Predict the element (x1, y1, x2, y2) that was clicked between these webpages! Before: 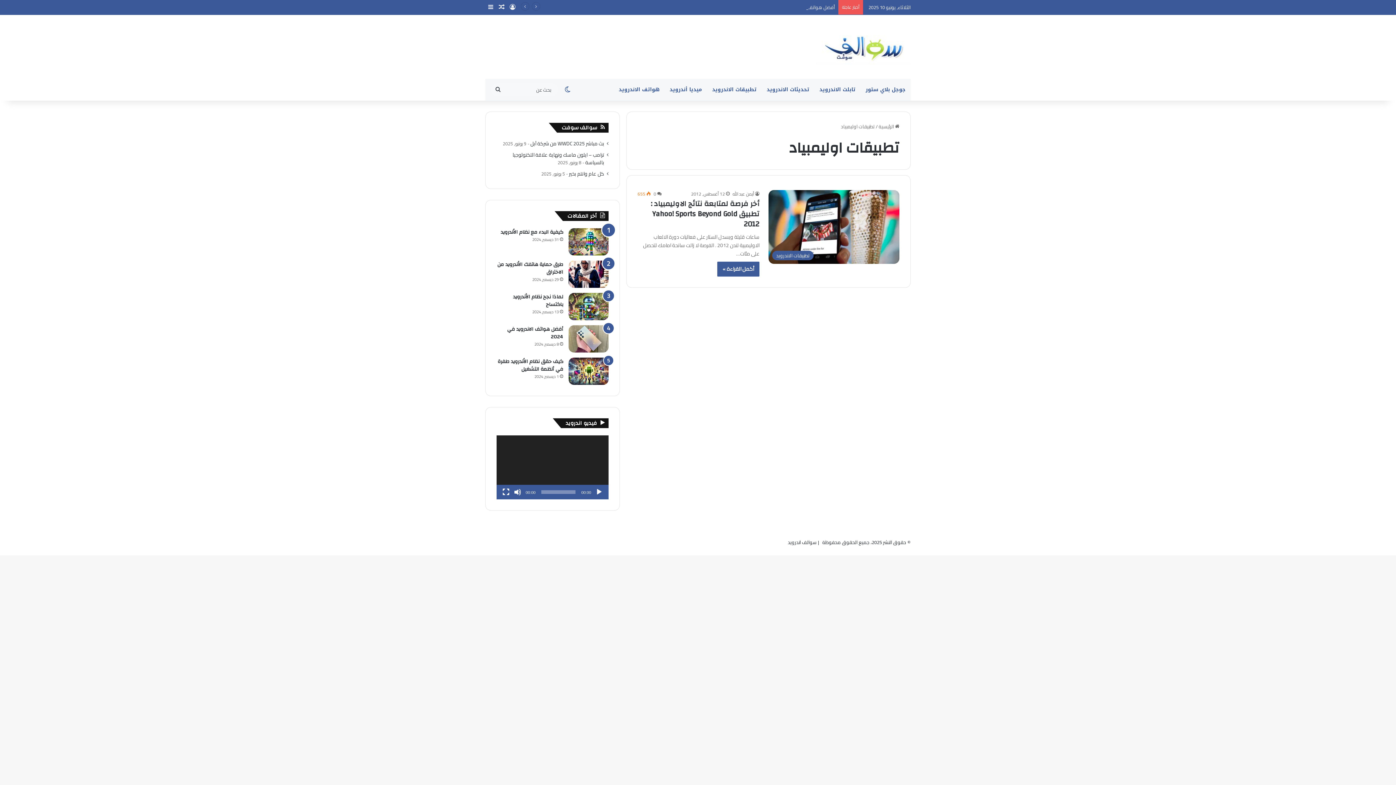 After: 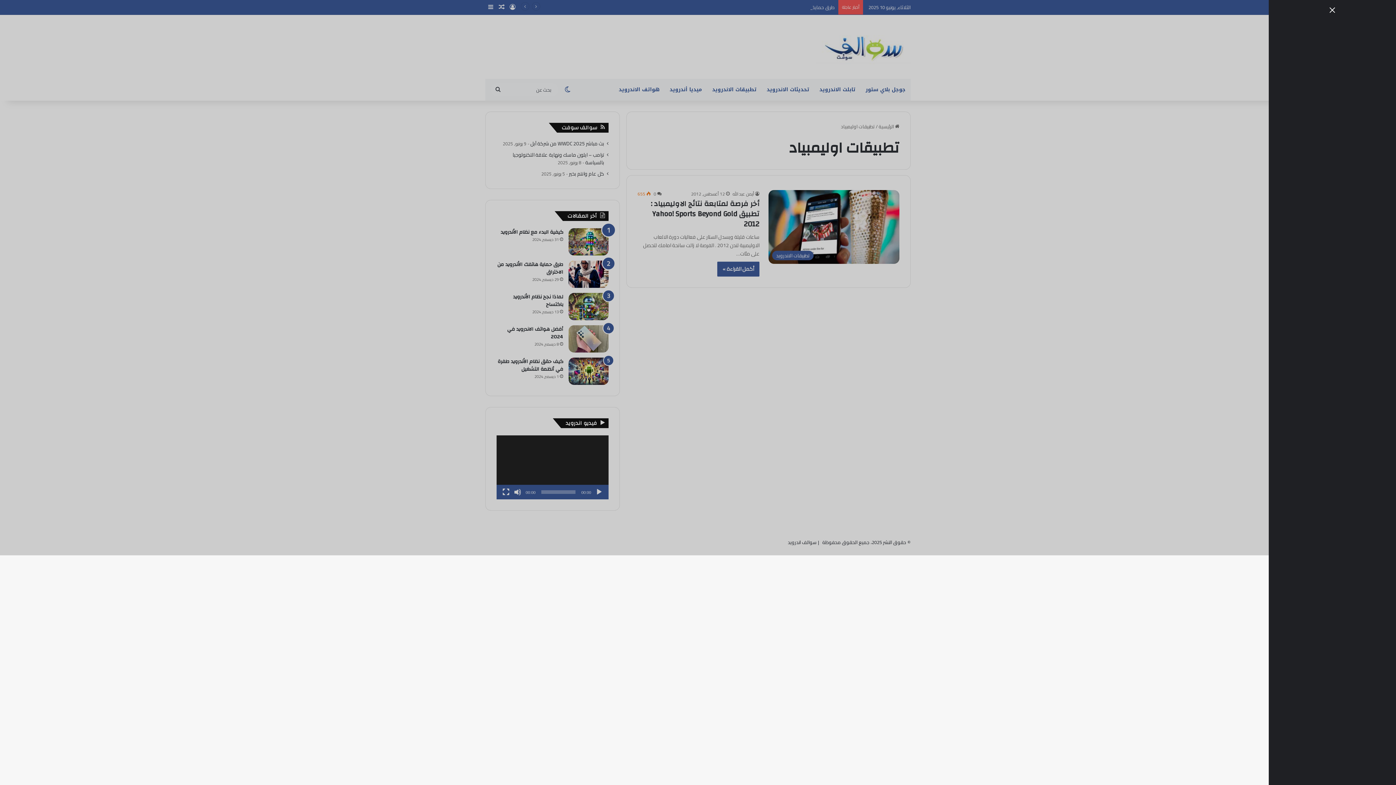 Action: bbox: (485, 0, 496, 14) label: إضافة عمود جانبي